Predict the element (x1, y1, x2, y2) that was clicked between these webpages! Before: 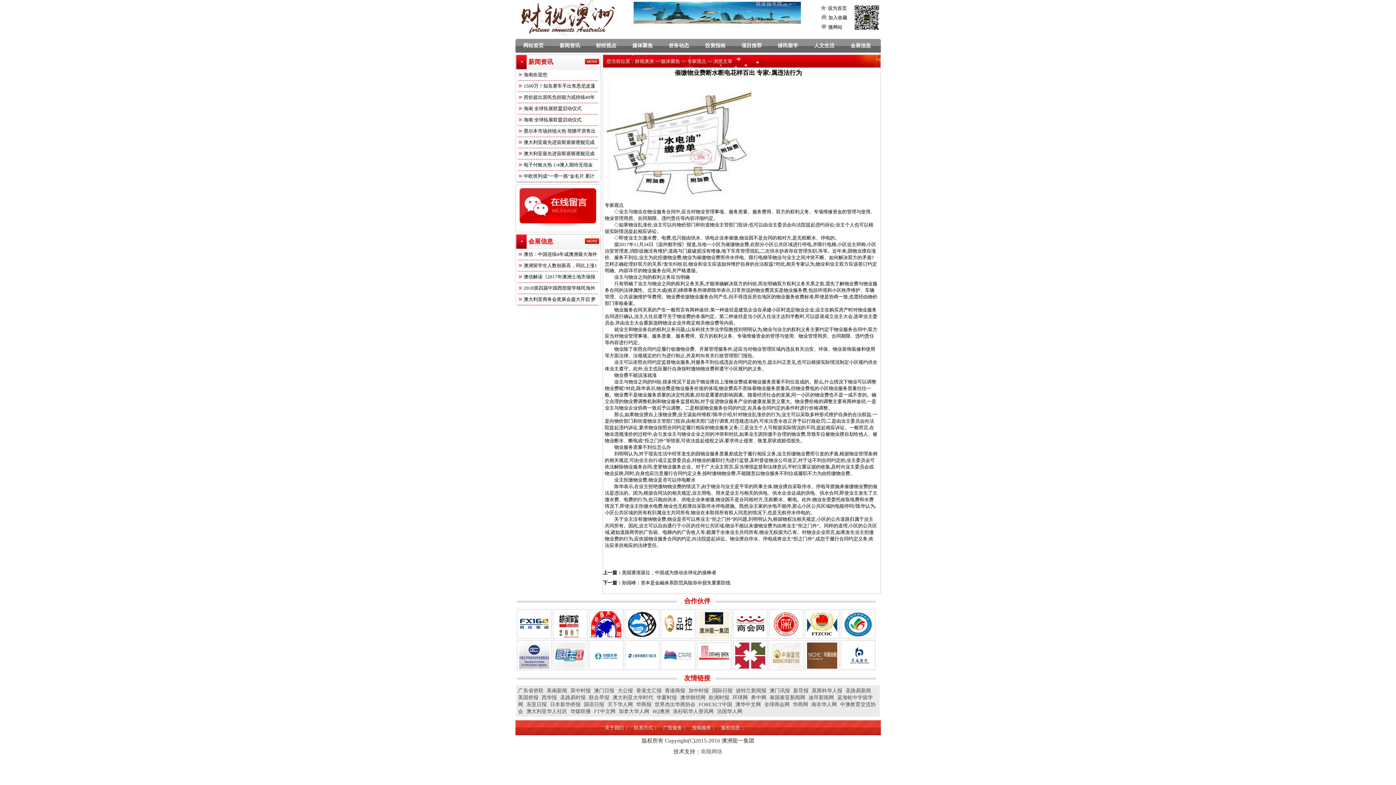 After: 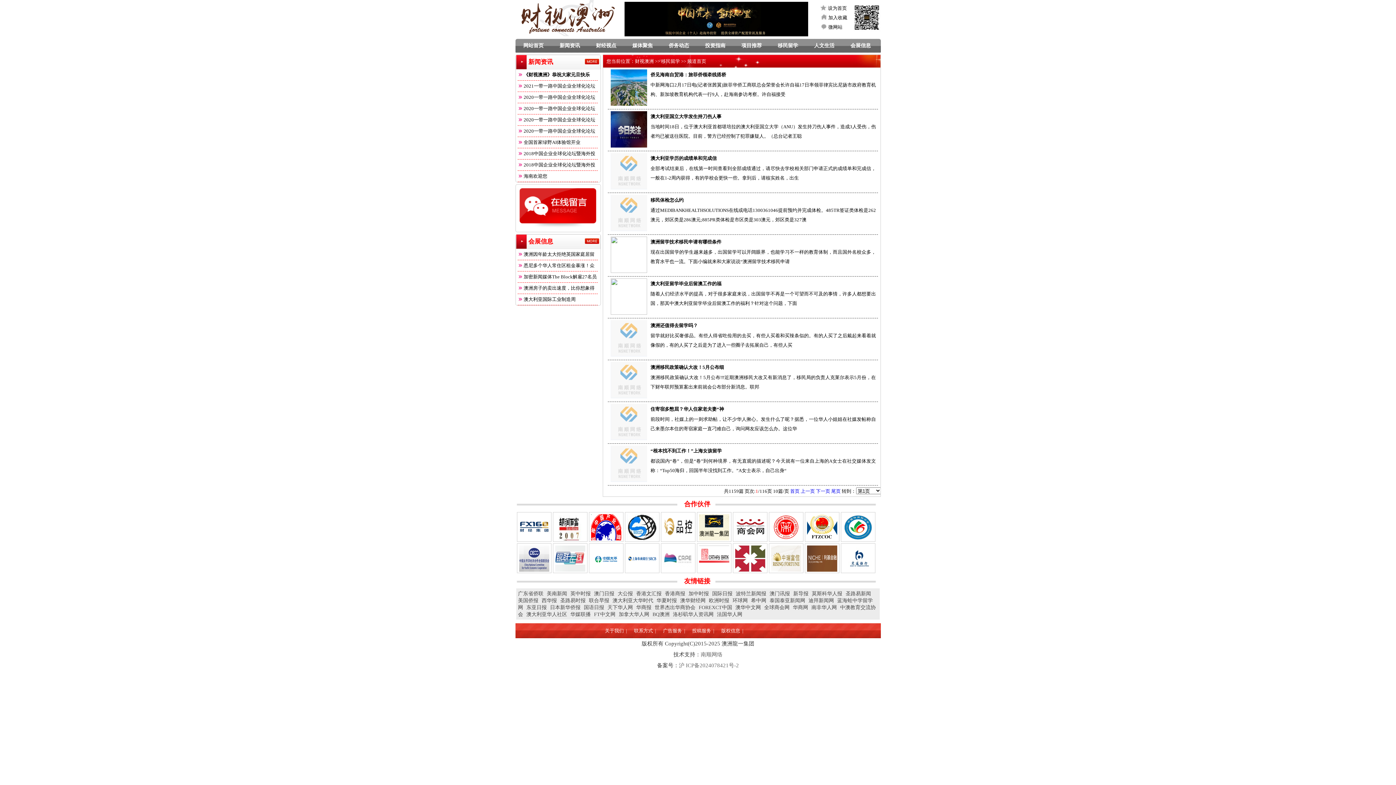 Action: label: 移民留学 bbox: (770, 38, 806, 52)